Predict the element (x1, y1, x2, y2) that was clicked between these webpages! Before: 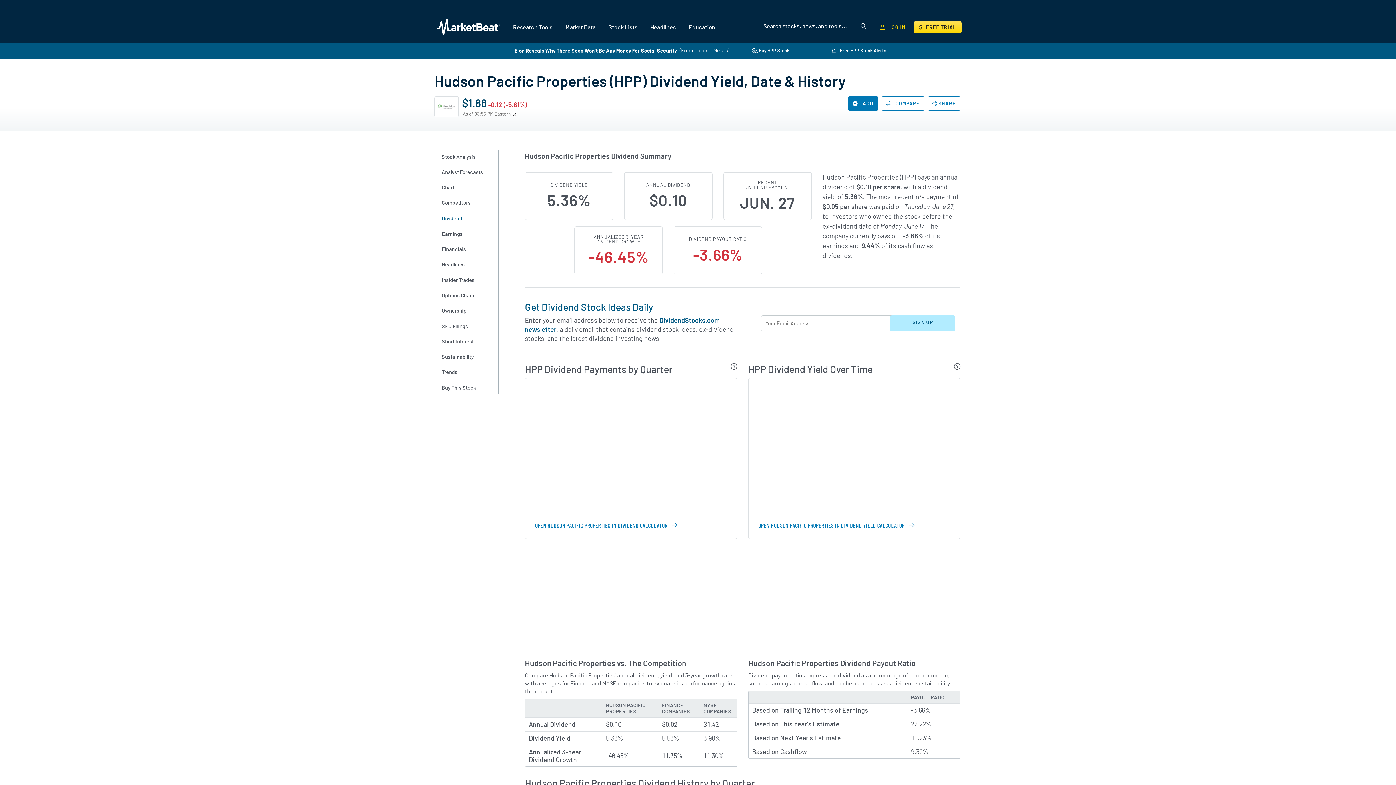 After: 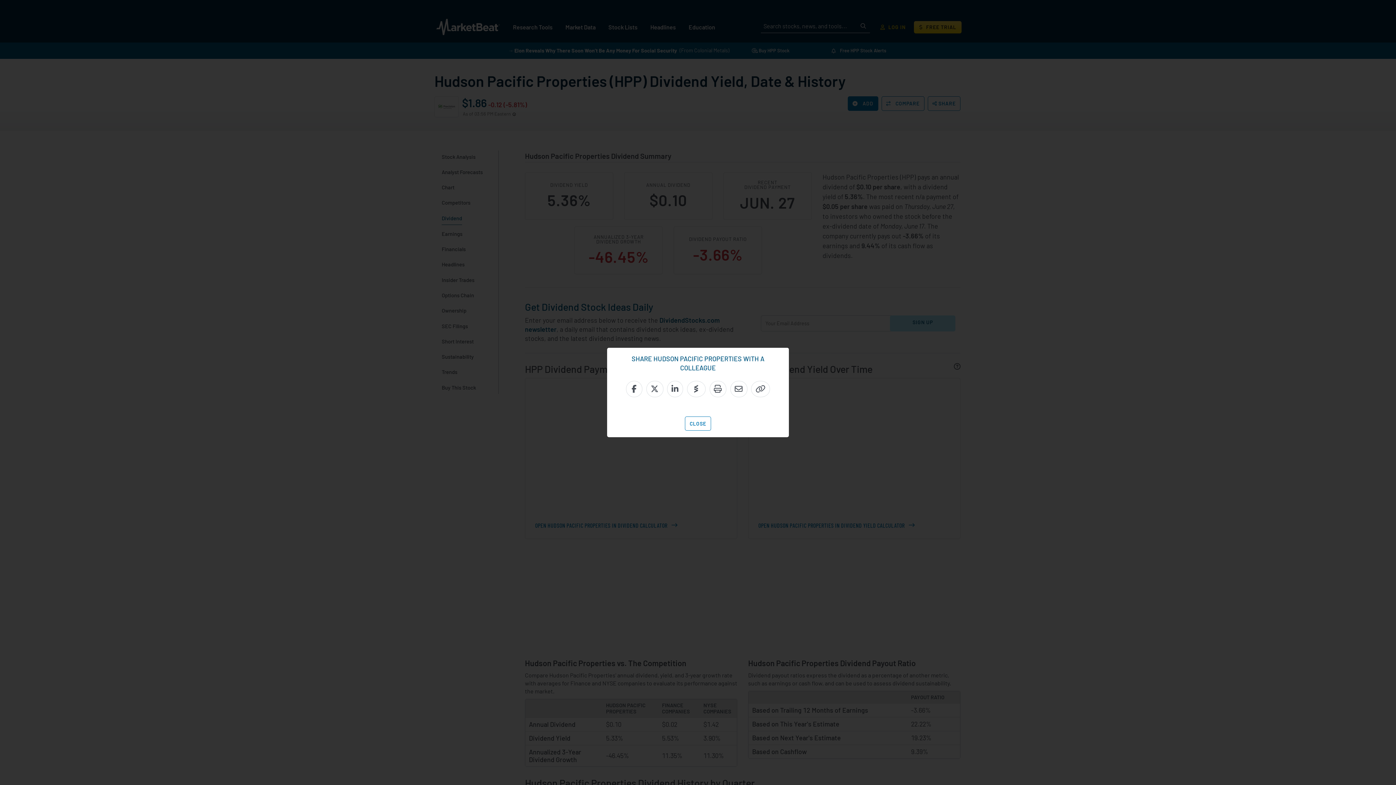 Action: label:  SHARE bbox: (927, 96, 960, 110)